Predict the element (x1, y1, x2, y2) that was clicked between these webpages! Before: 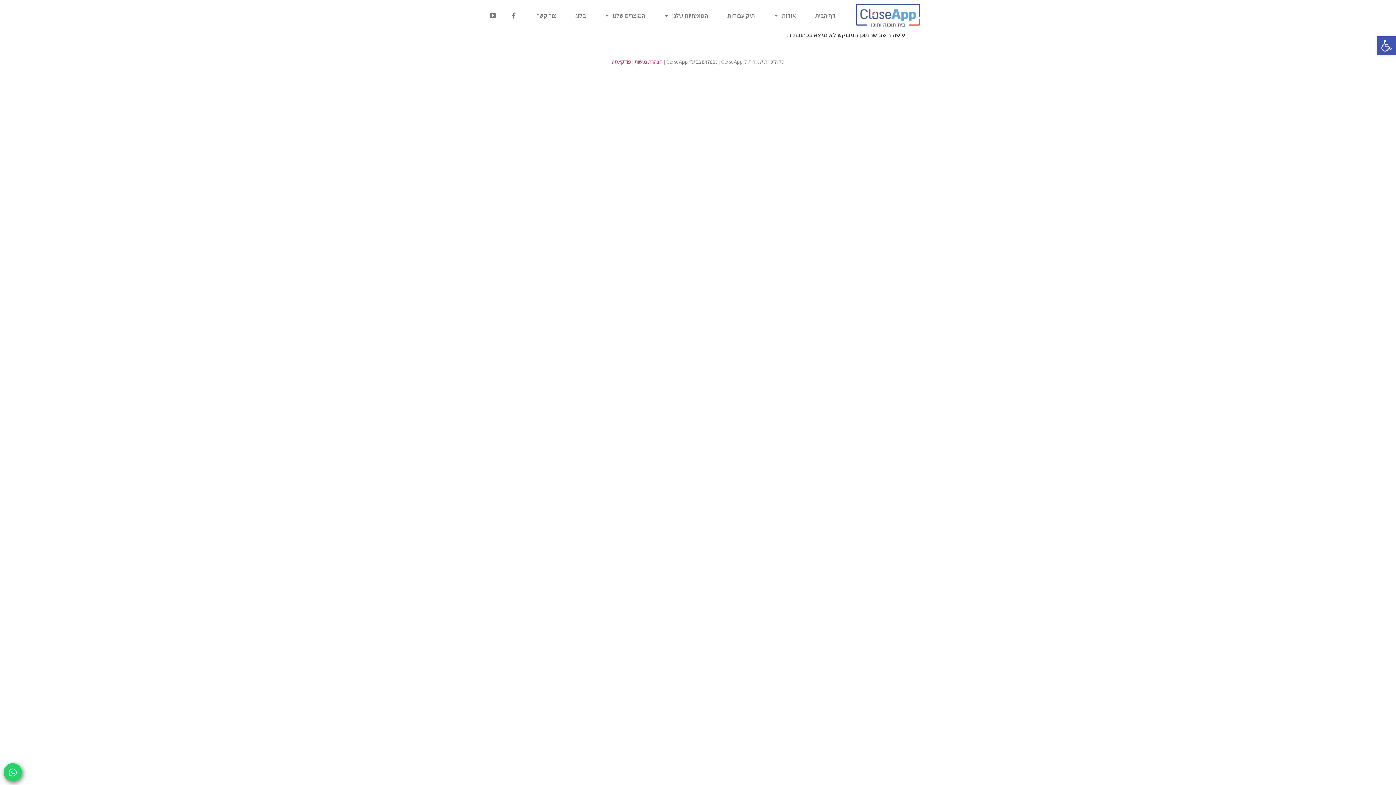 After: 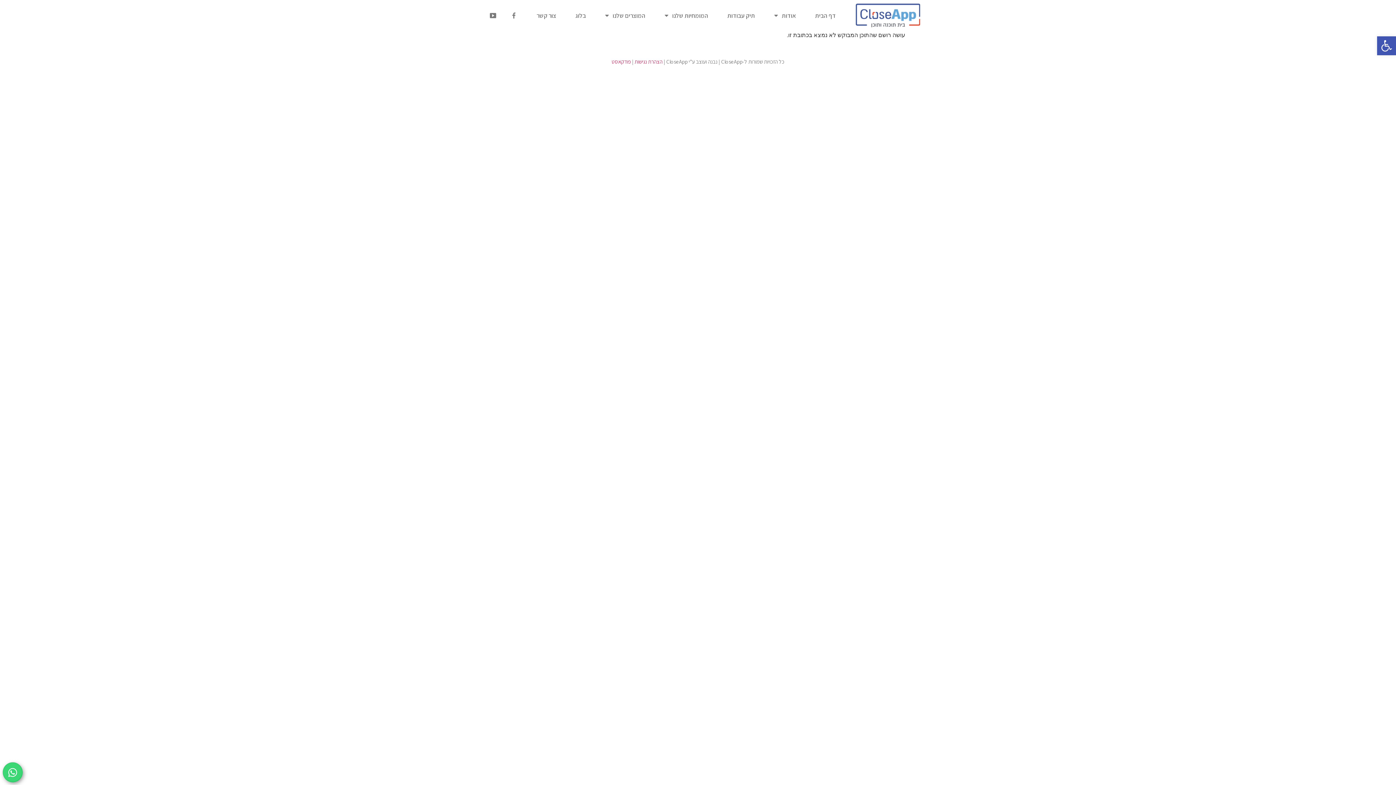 Action: bbox: (3, 763, 21, 781) label: Whatsapp